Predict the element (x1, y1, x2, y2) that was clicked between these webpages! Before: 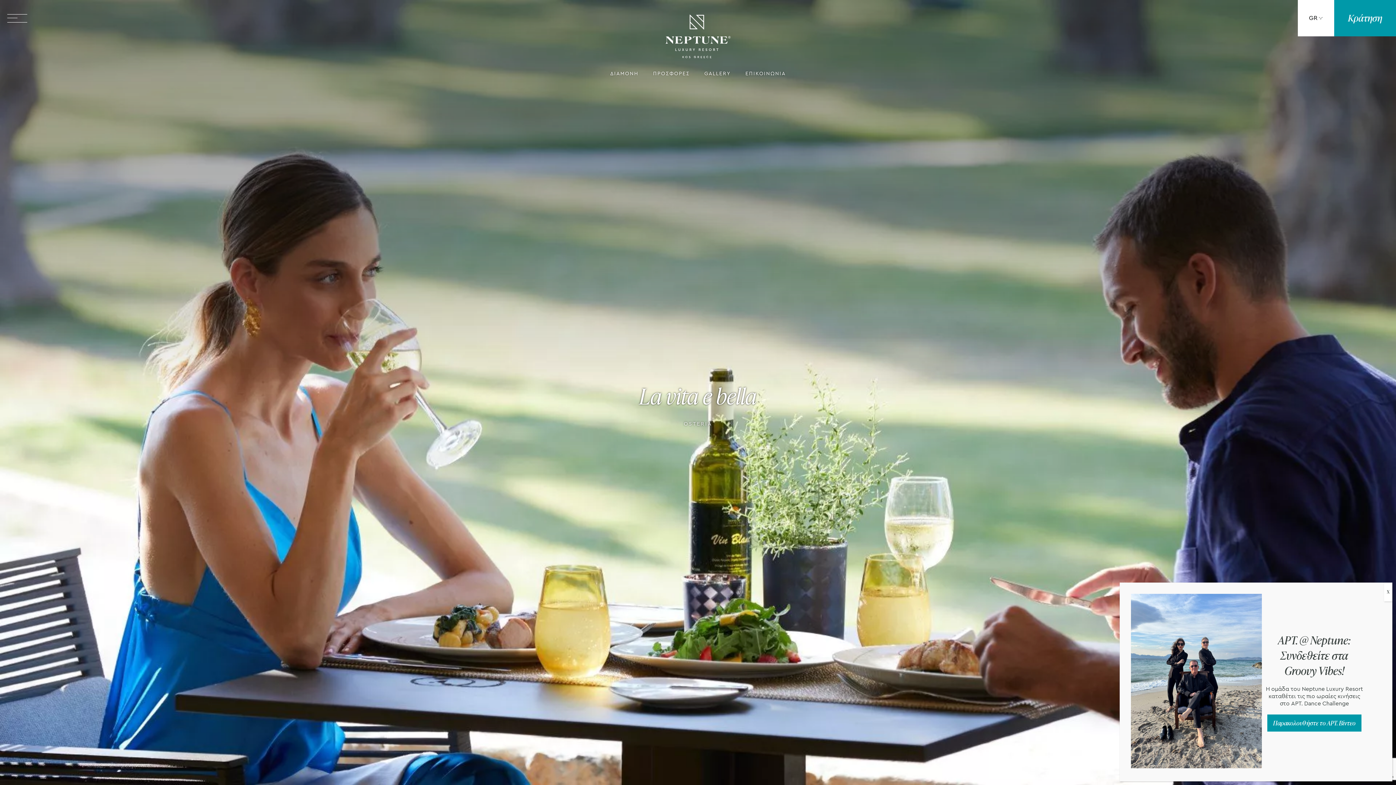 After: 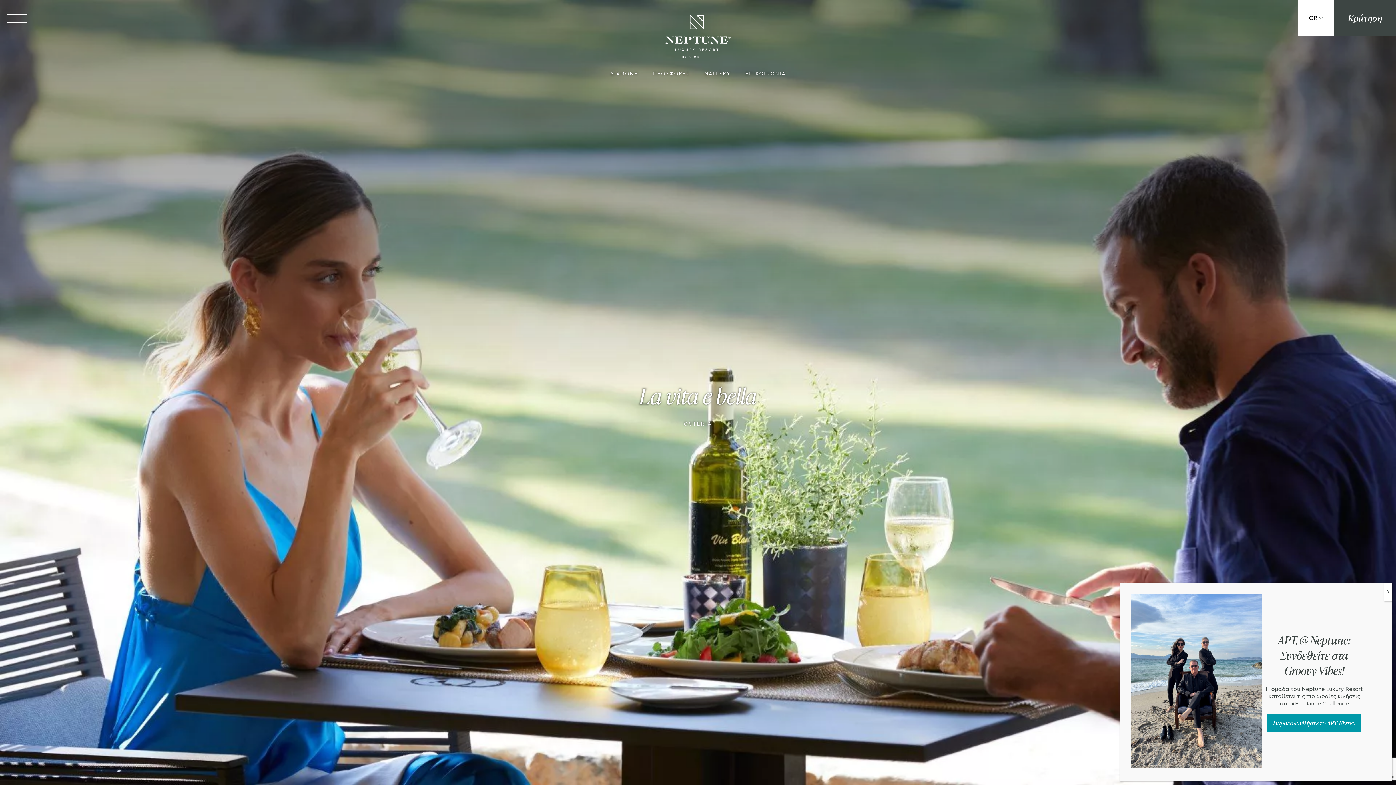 Action: label: Κράτηση bbox: (1334, 0, 1396, 36)